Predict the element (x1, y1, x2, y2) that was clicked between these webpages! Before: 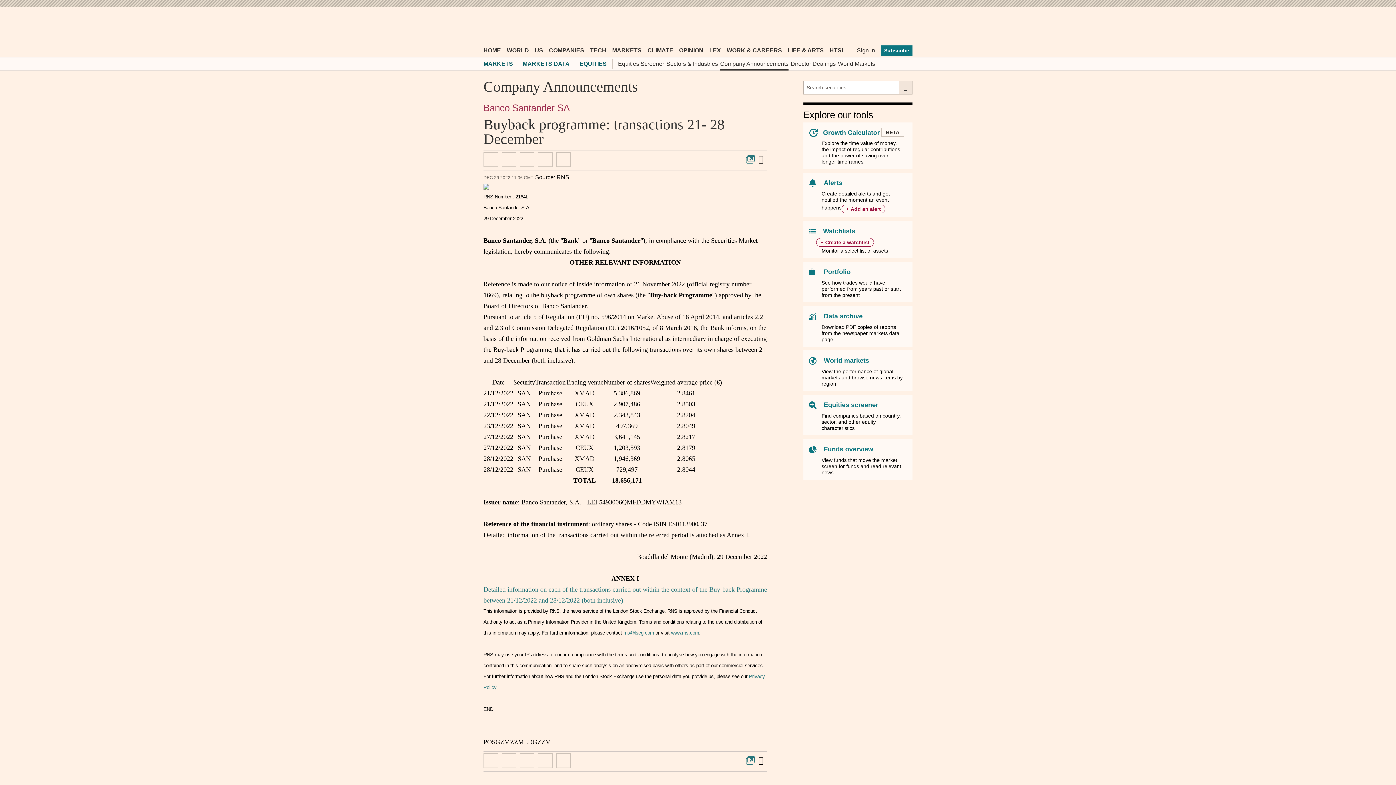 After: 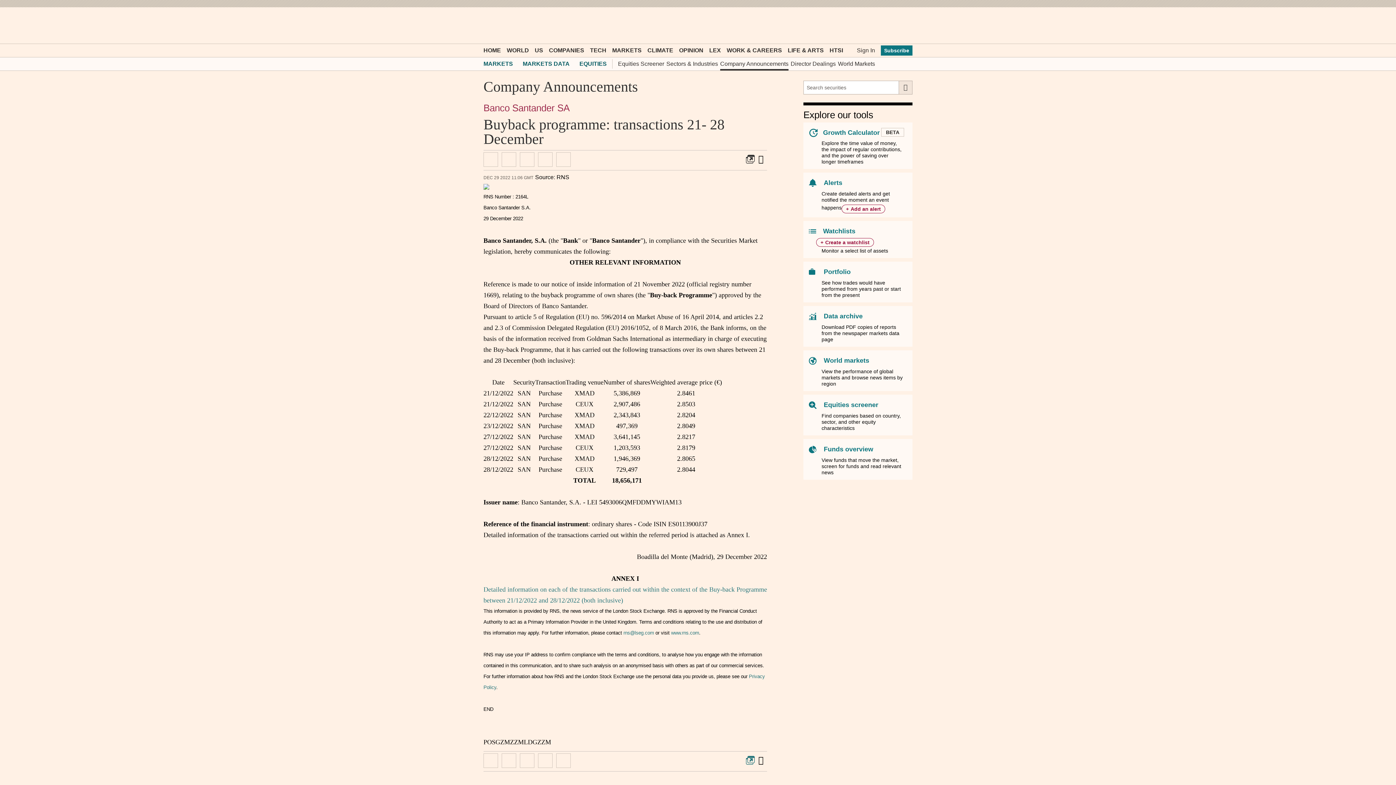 Action: bbox: (744, 155, 756, 161)